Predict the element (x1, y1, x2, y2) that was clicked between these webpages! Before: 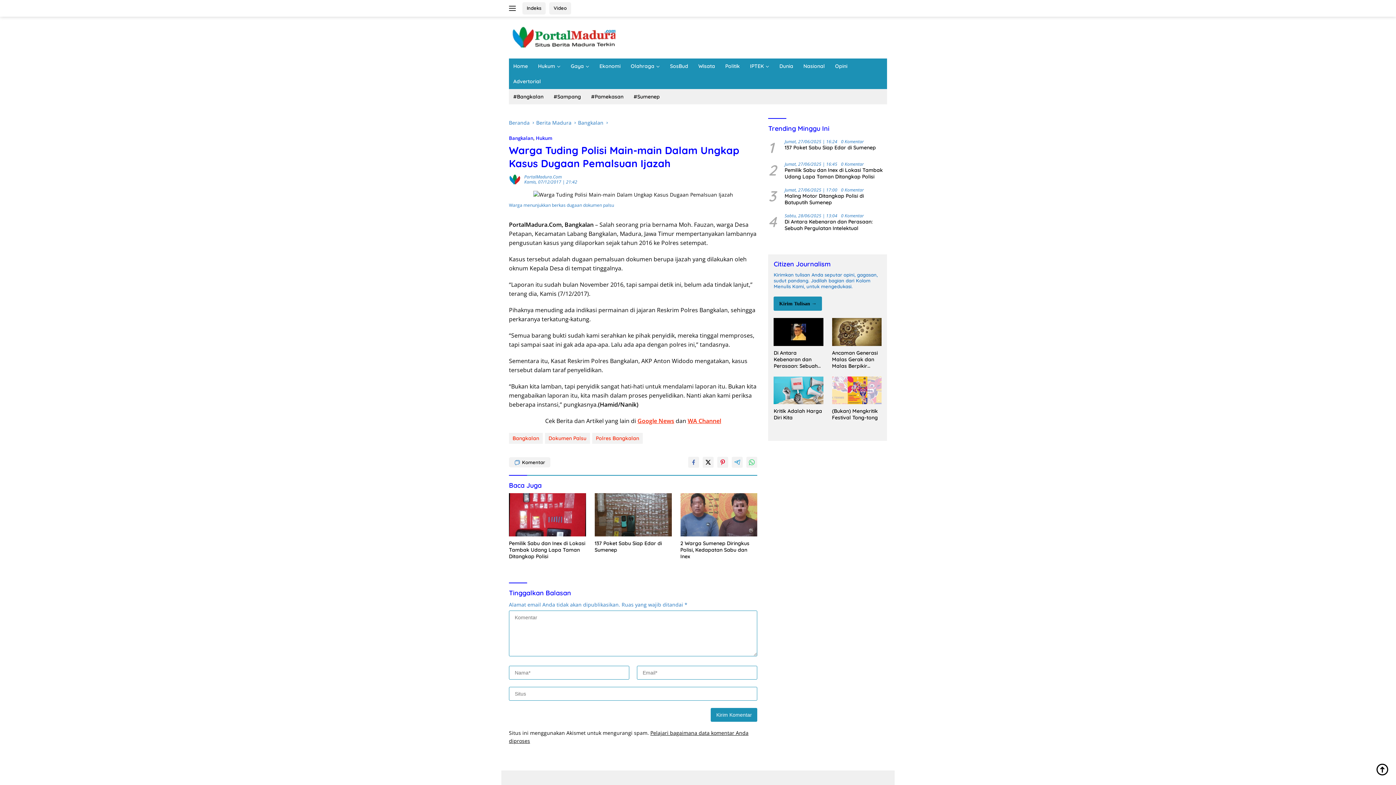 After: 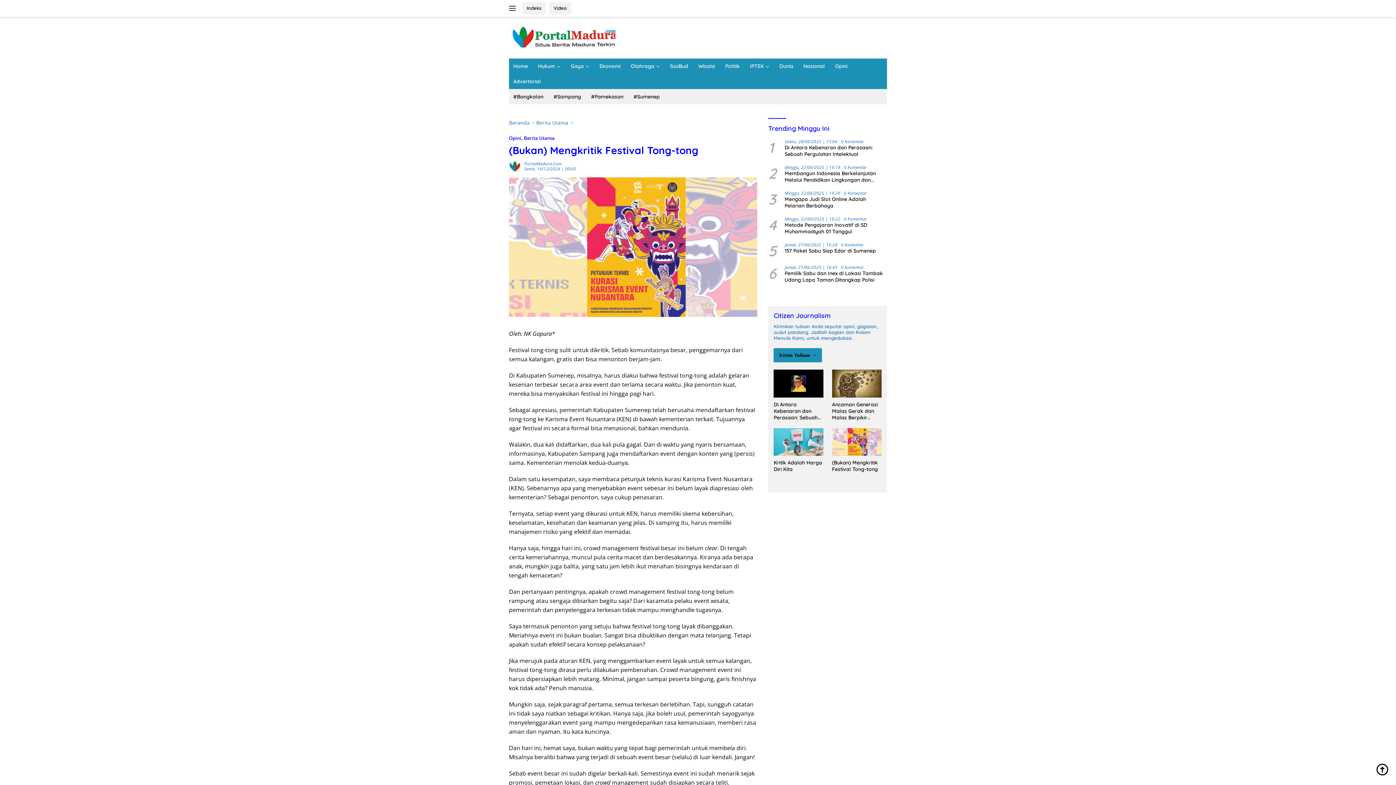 Action: bbox: (832, 376, 881, 404)